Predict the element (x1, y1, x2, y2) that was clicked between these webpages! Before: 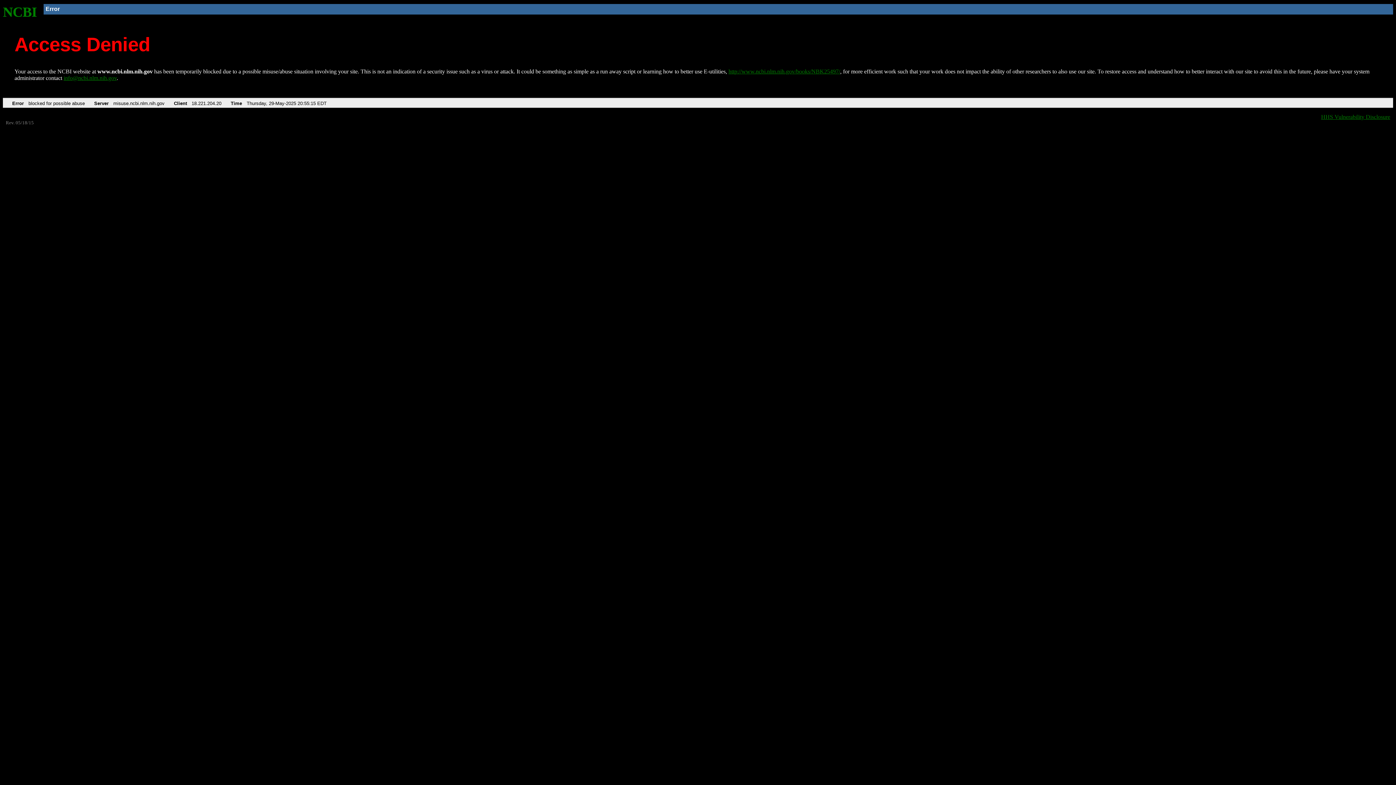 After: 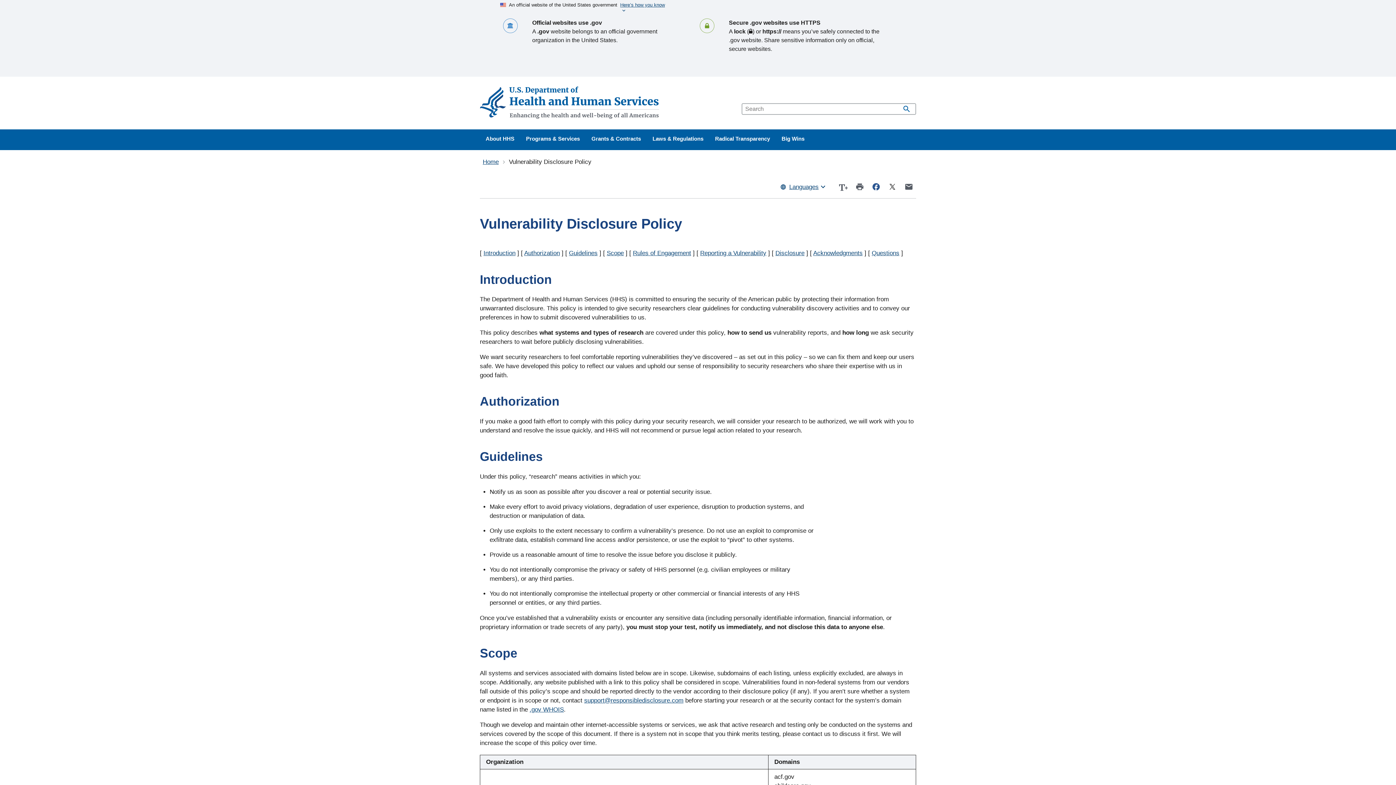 Action: label: HHS Vulnerability Disclosure bbox: (1321, 113, 1390, 119)